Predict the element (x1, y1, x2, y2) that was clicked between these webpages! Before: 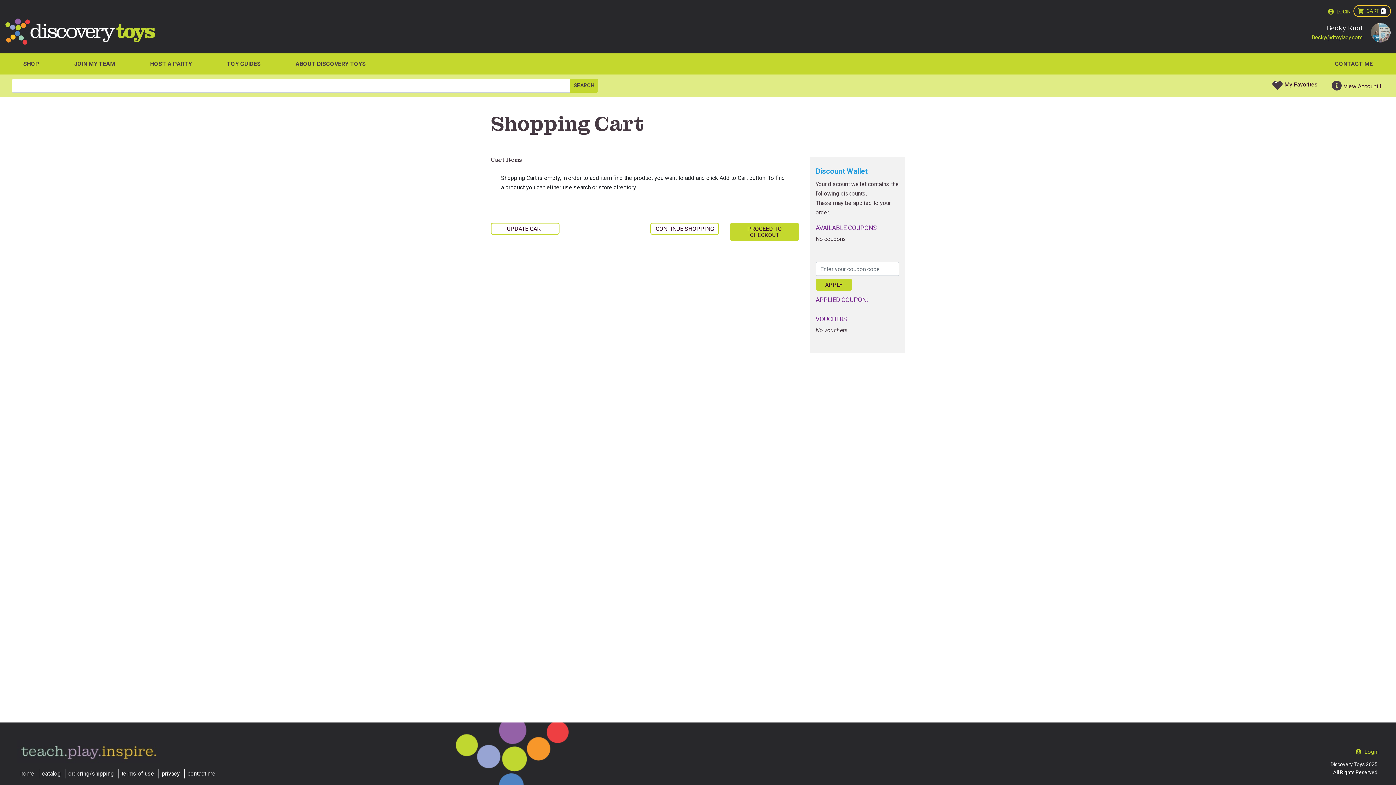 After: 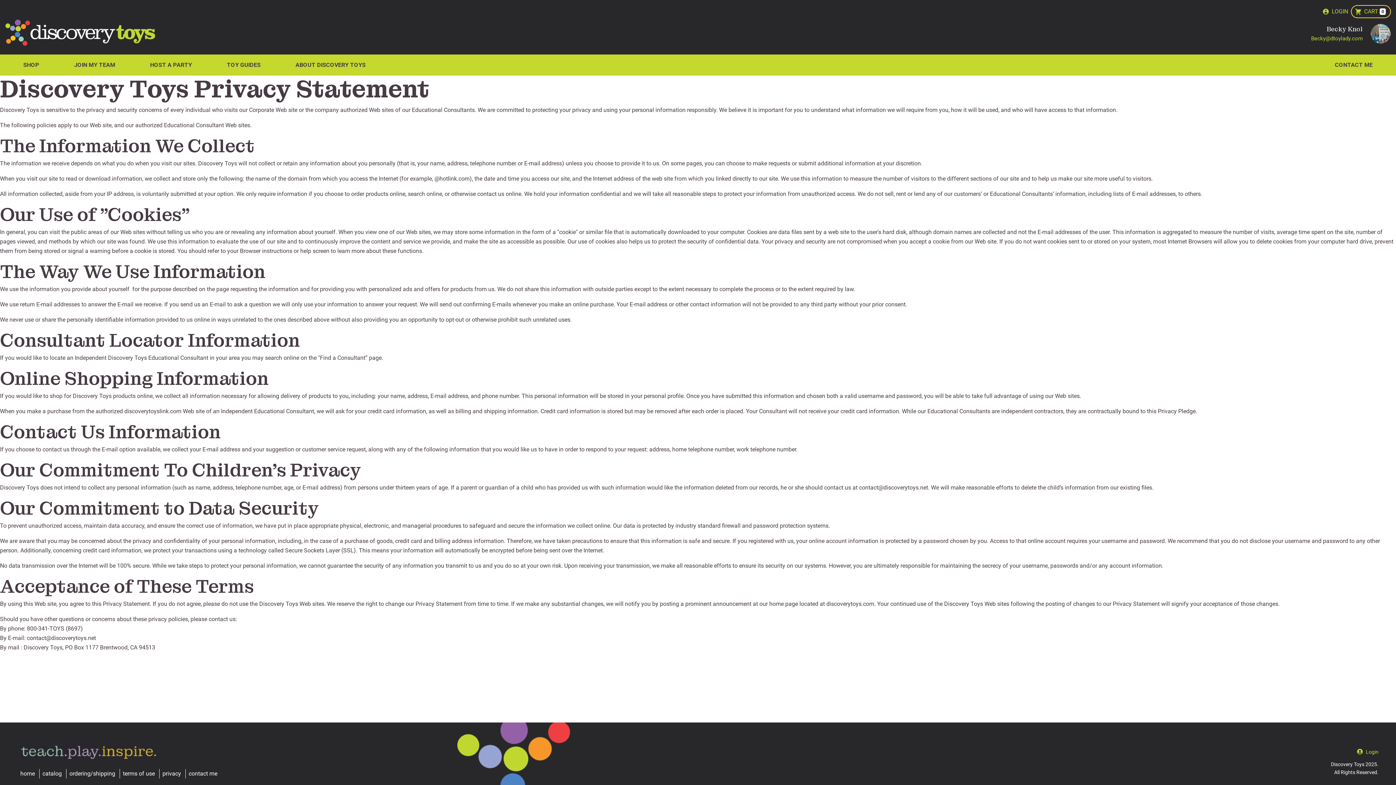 Action: bbox: (161, 770, 180, 777) label: privacy